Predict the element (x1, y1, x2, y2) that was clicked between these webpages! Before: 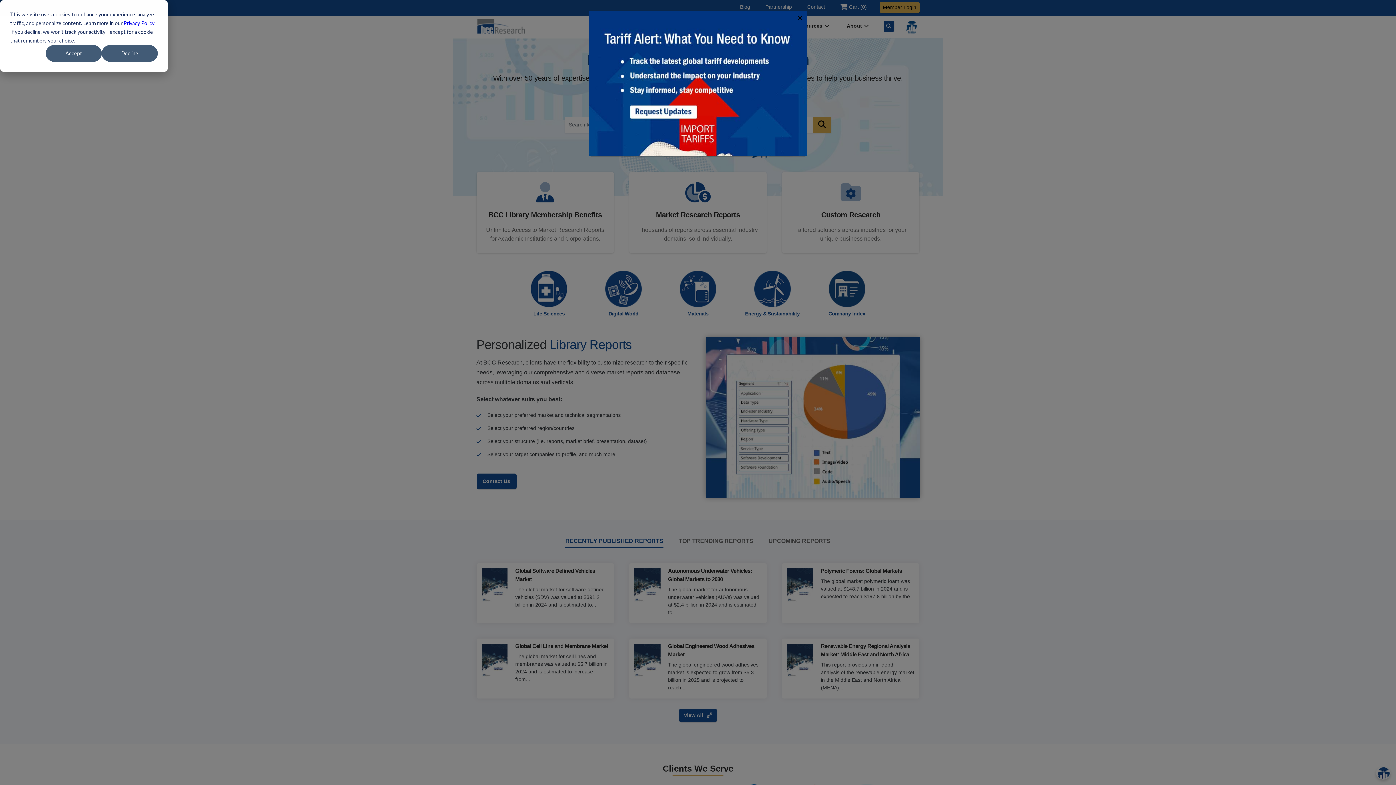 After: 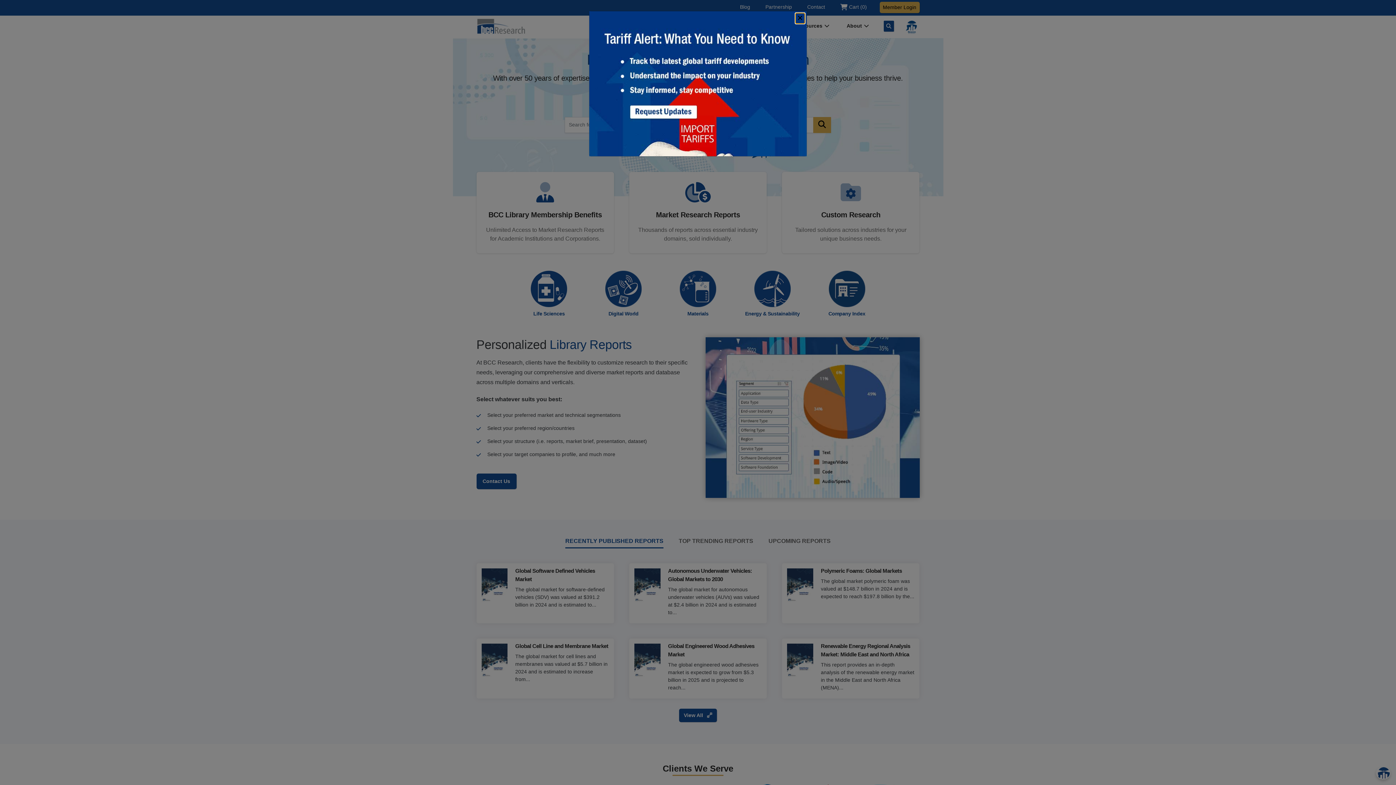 Action: label: Decline bbox: (101, 552, 157, 569)